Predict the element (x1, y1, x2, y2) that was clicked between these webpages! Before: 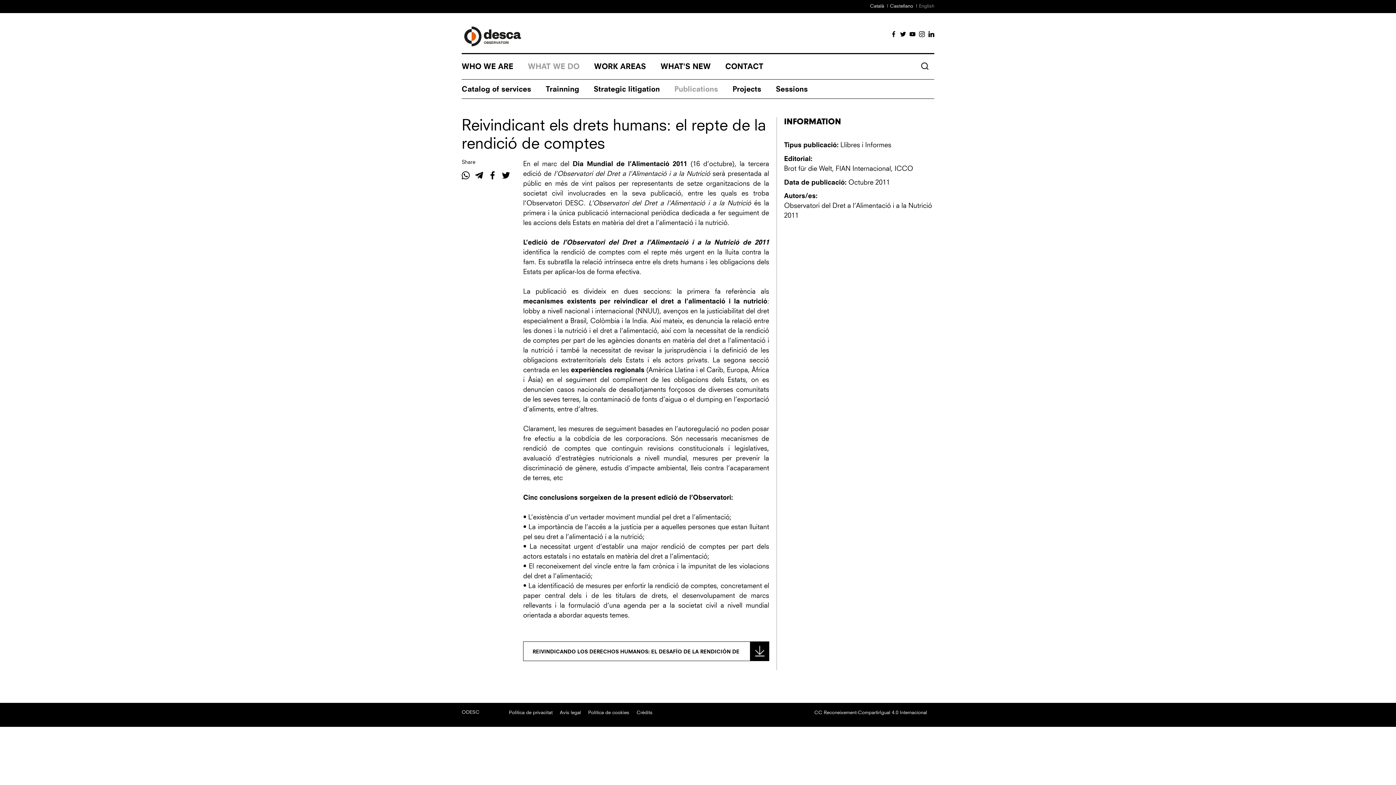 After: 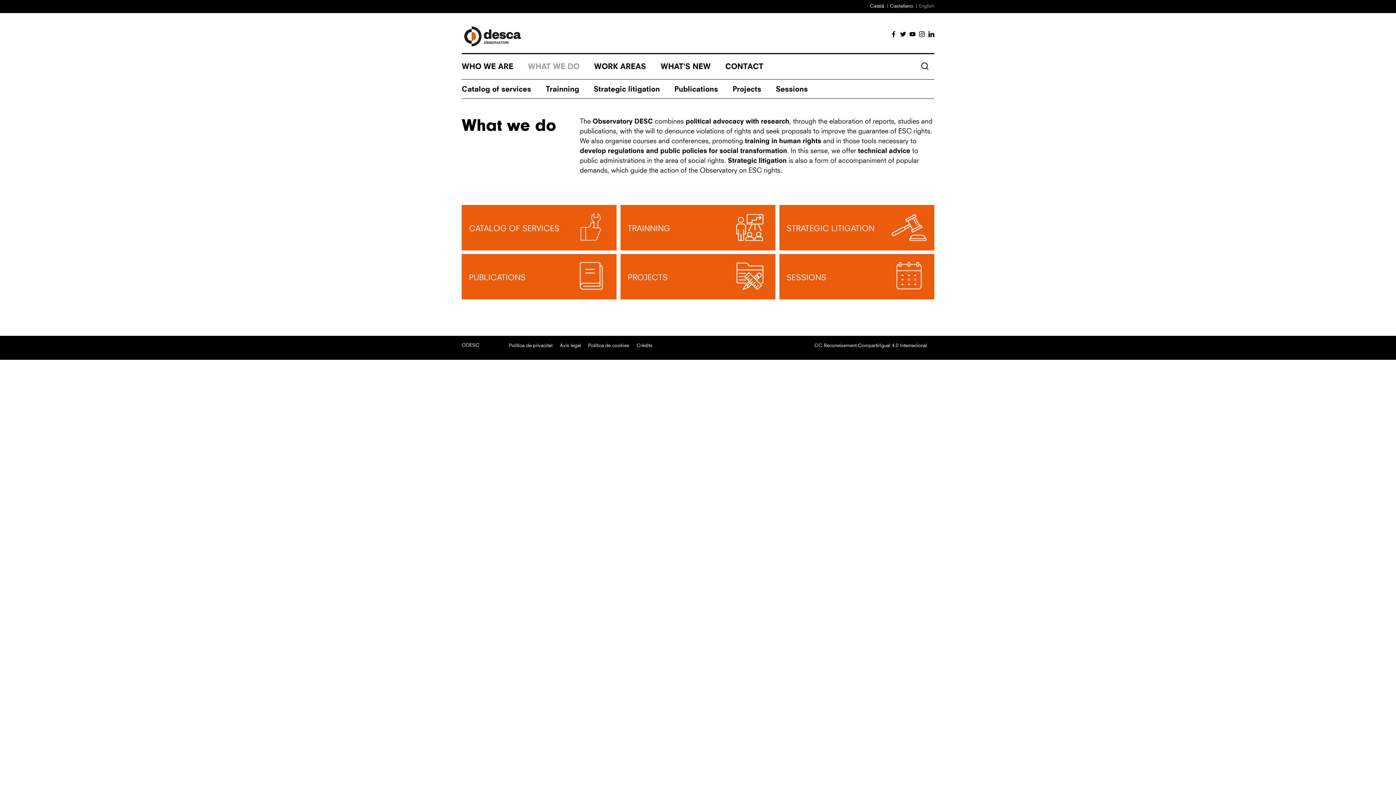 Action: label: WHAT WE DO bbox: (528, 54, 579, 79)